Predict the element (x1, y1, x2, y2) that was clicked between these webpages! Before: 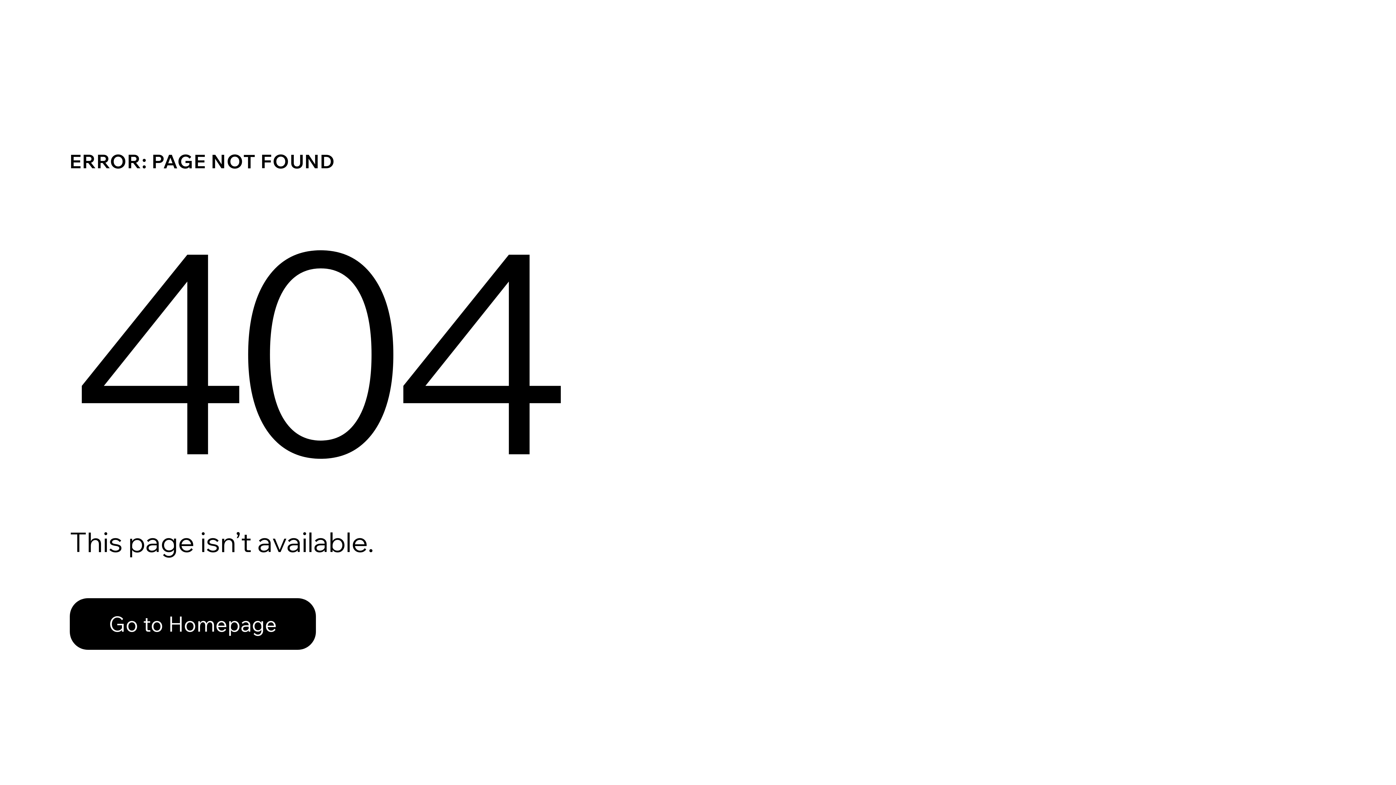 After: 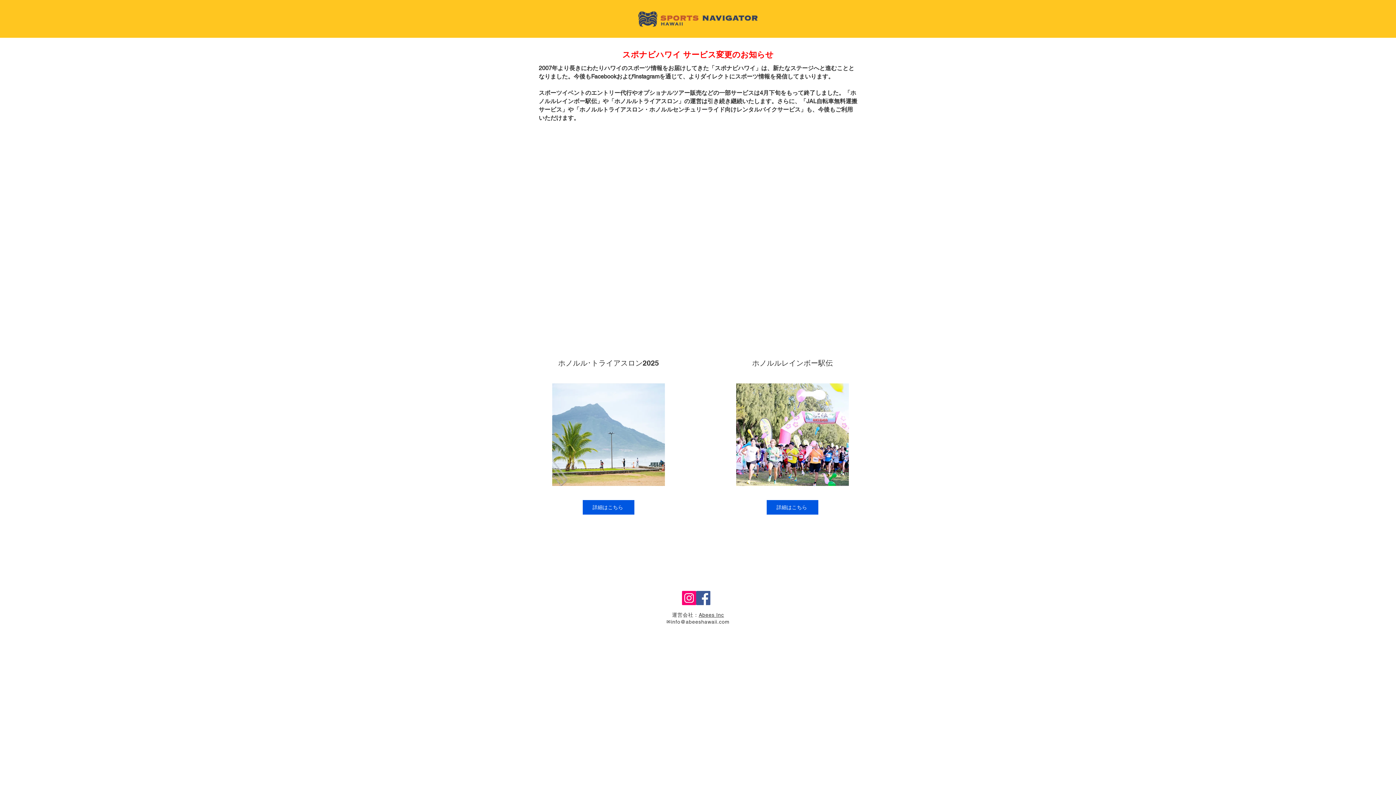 Action: label: Go to Homepage bbox: (69, 598, 316, 650)